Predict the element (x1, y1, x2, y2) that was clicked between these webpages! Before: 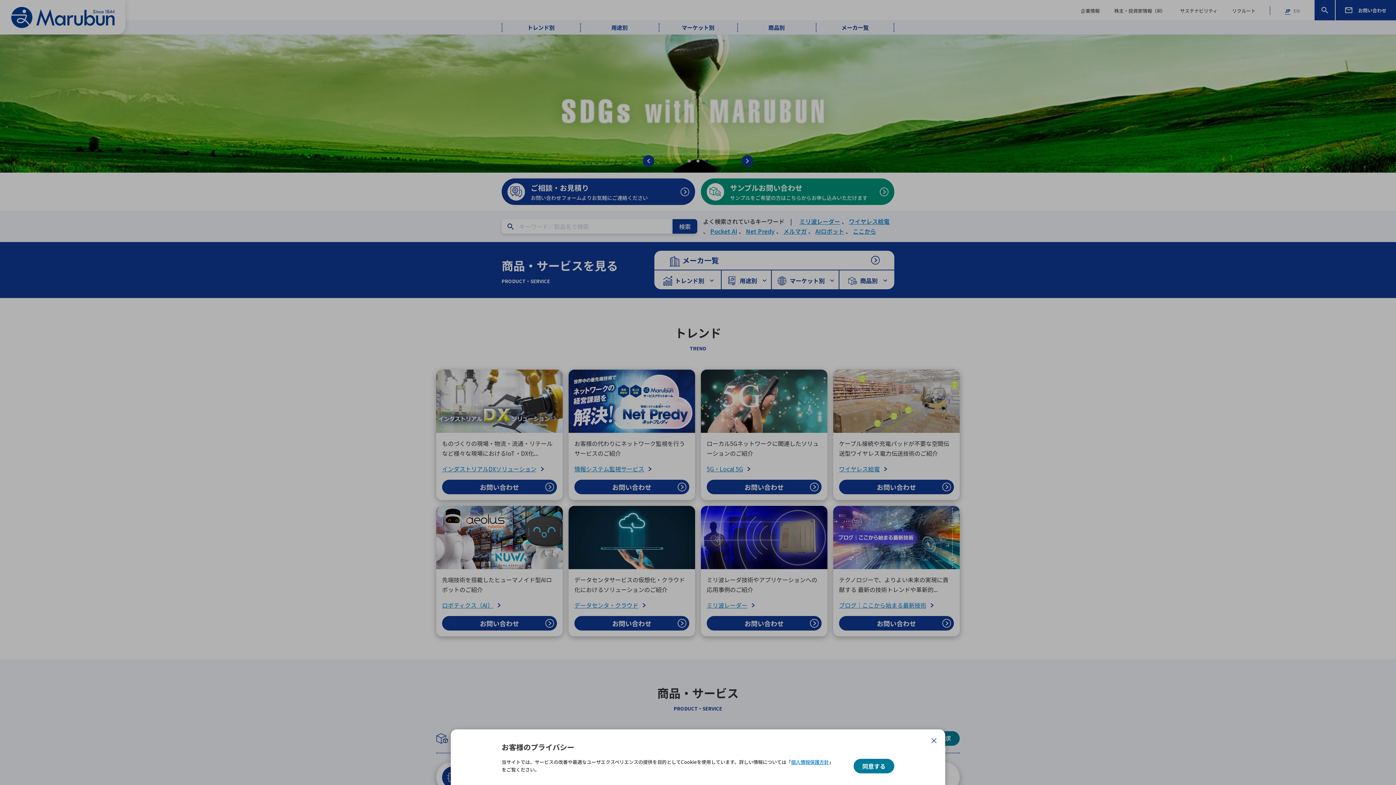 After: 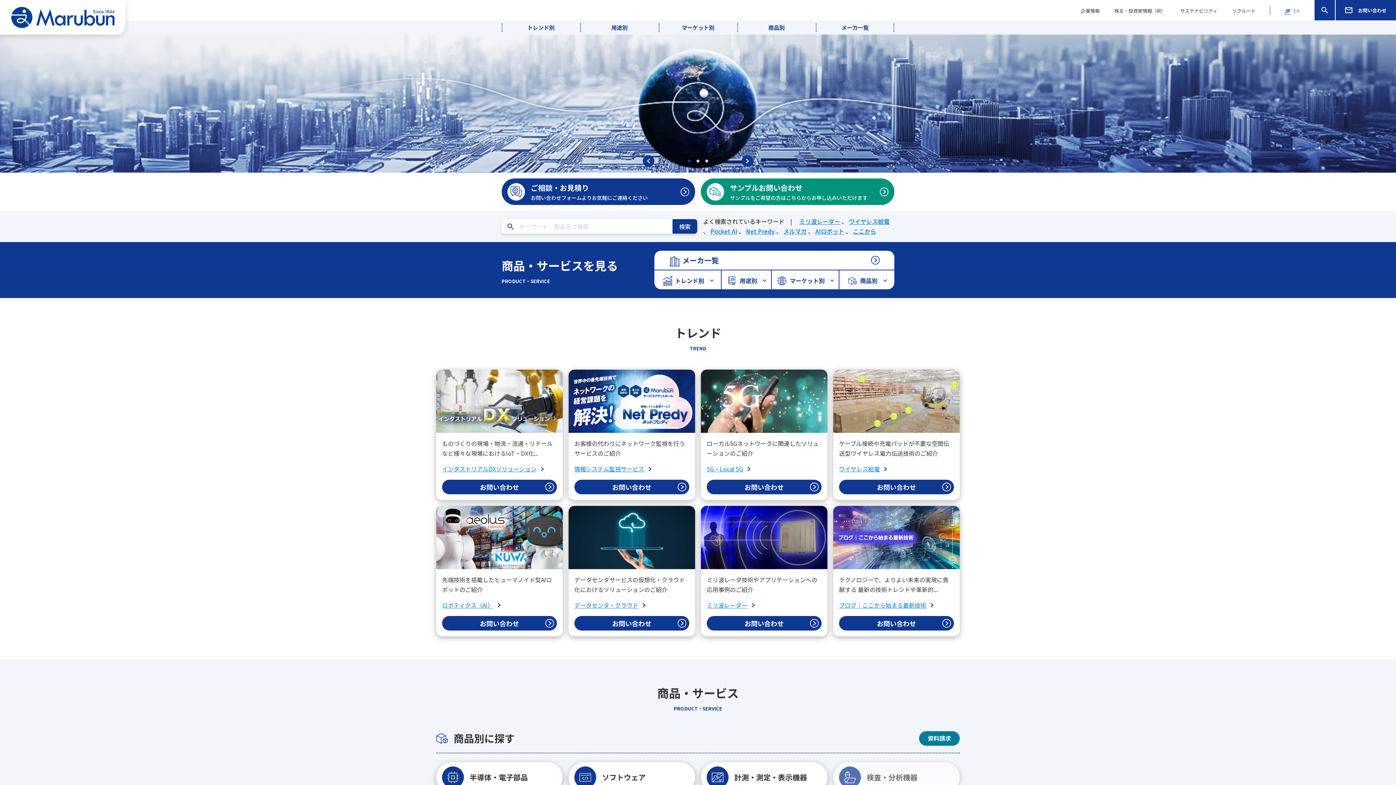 Action: bbox: (853, 759, 894, 773) label: 同意する